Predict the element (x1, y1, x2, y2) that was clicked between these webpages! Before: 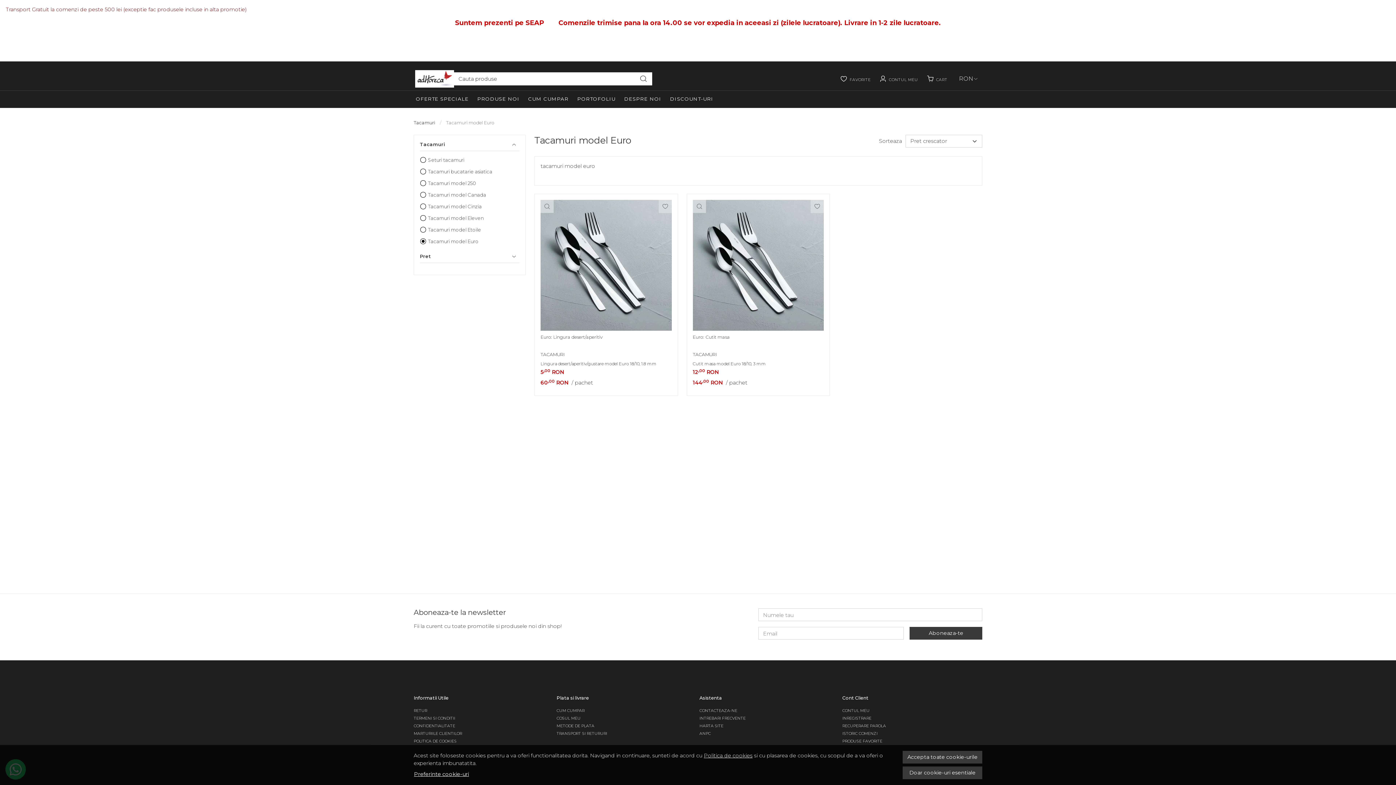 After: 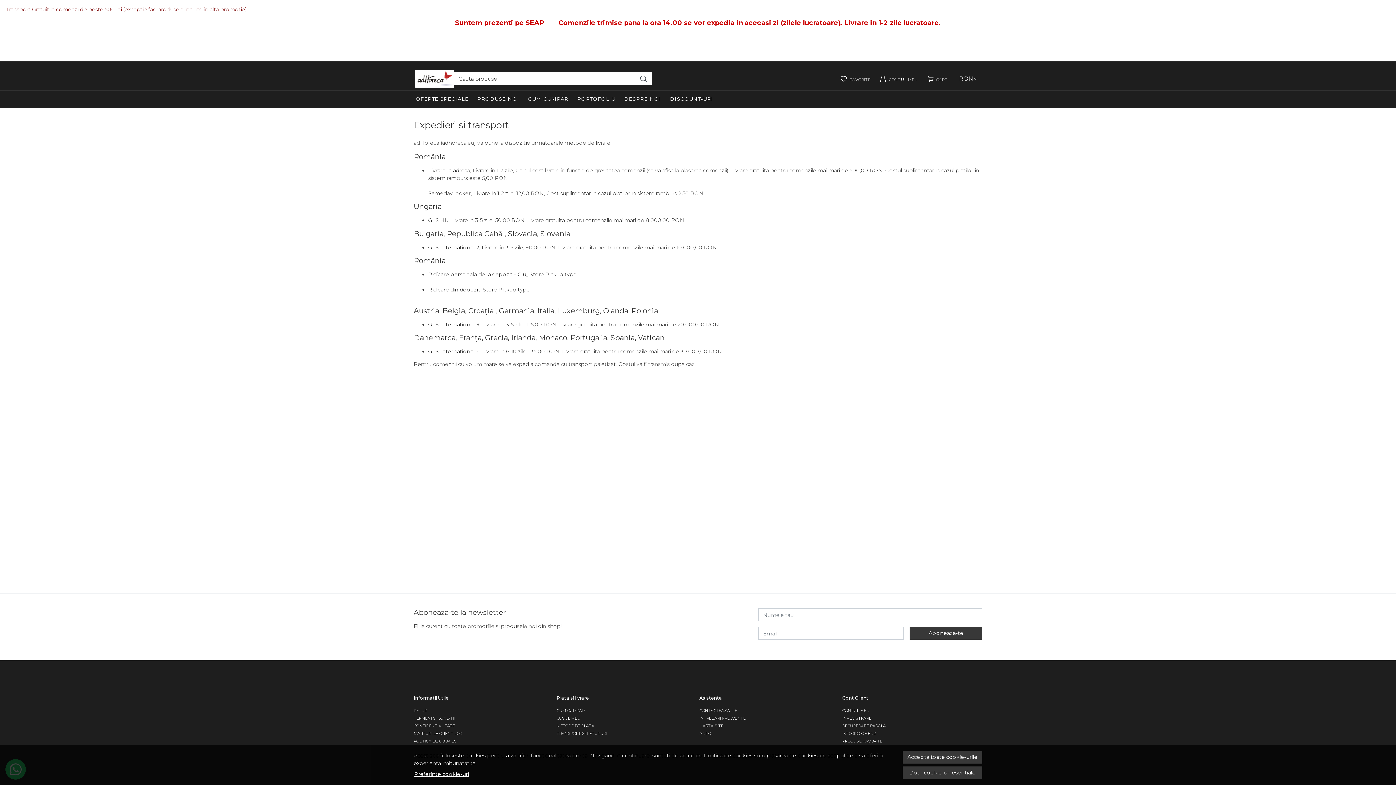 Action: label: TRANSPORT SI RETURURI bbox: (556, 731, 607, 737)